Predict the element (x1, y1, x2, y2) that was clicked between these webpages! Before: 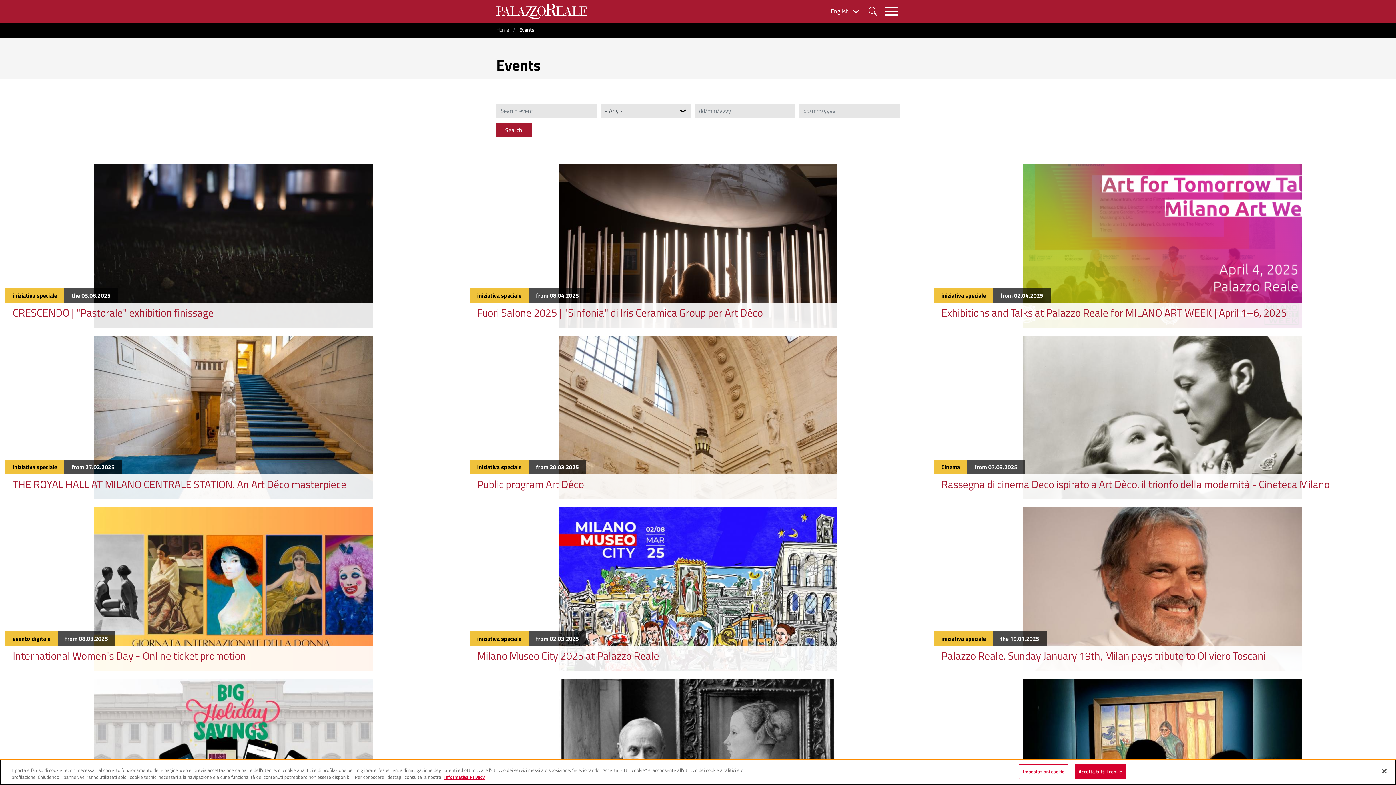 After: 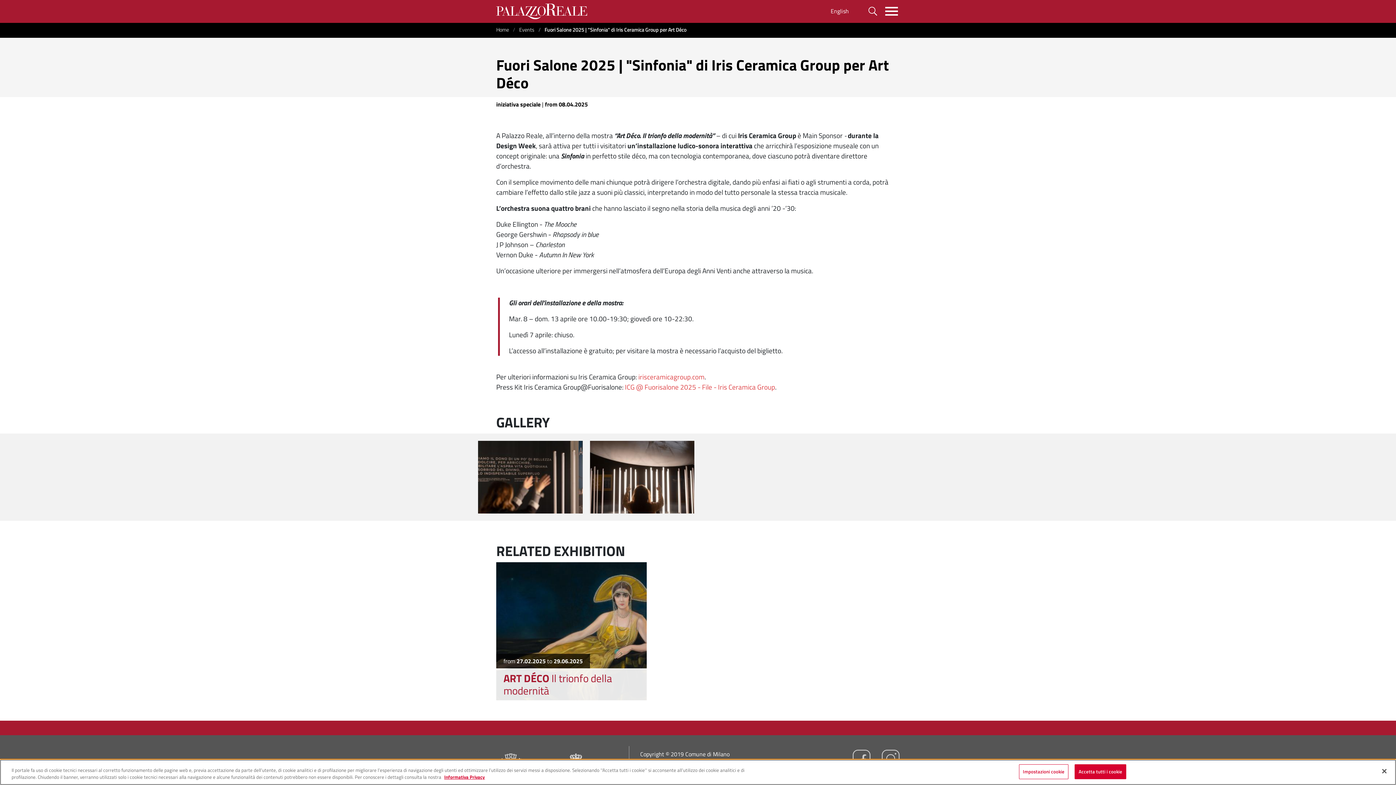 Action: bbox: (469, 164, 926, 327) label: iniziativa speciale
from 08.04.2025
Fuori Salone 2025 | "Sinfonia" di Iris Ceramica Group per Art Déco